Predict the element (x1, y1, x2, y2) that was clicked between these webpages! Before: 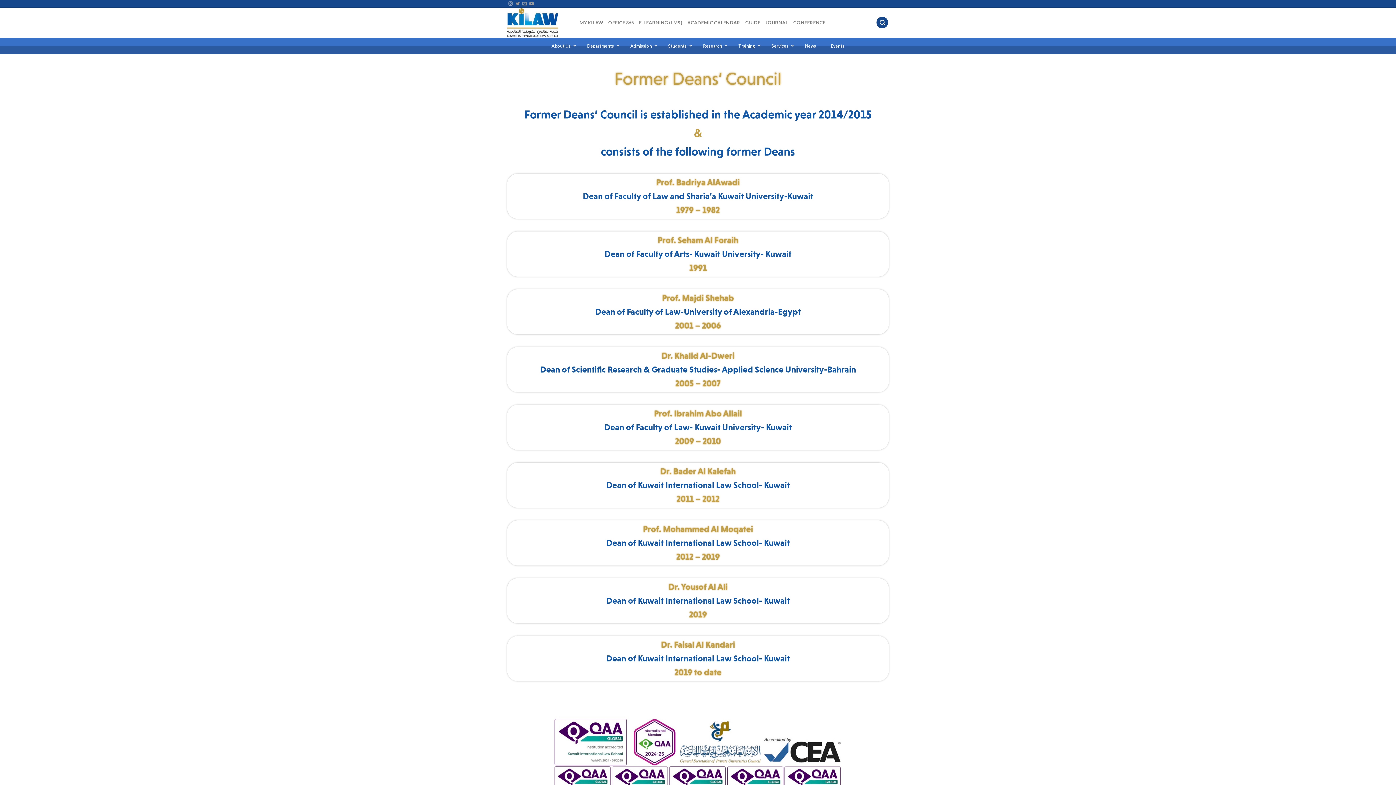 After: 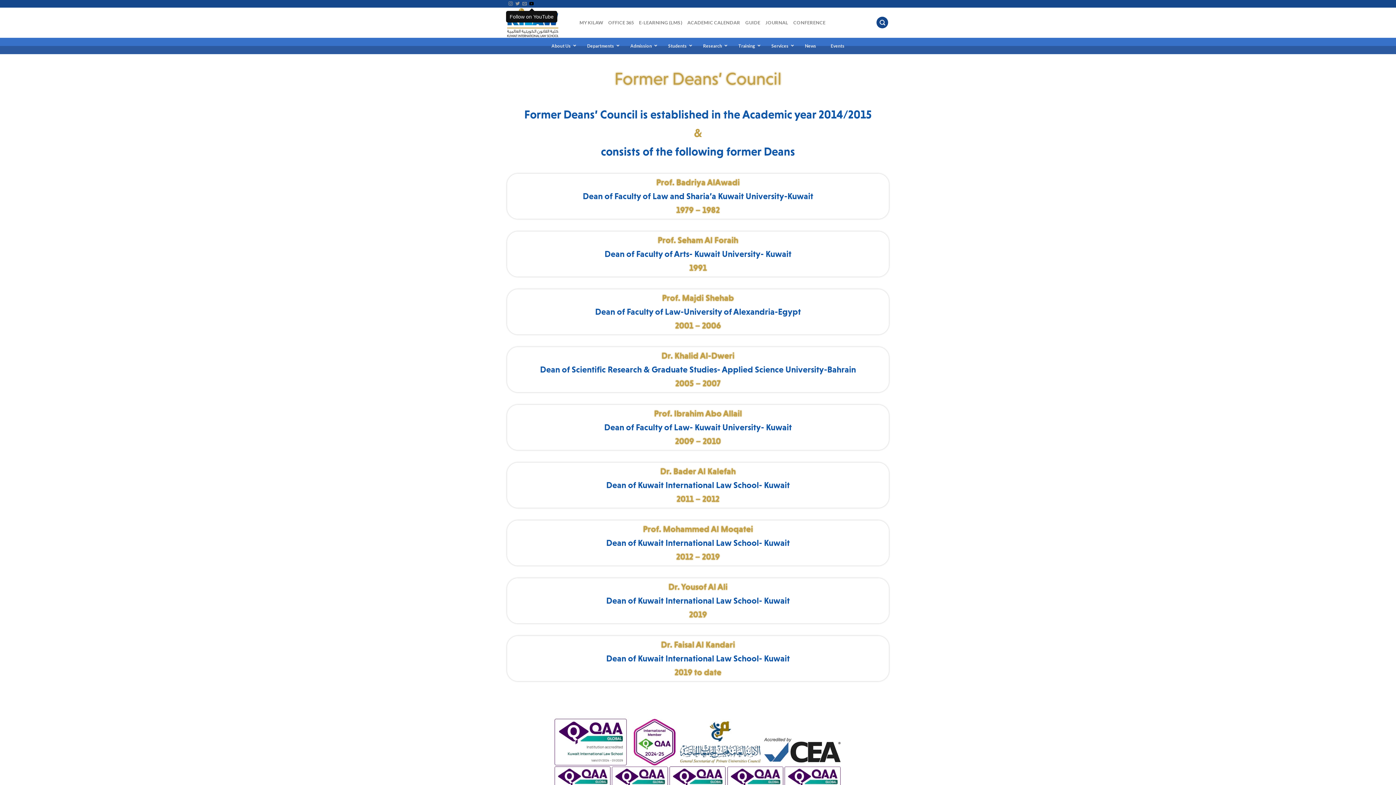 Action: bbox: (529, 1, 533, 6)